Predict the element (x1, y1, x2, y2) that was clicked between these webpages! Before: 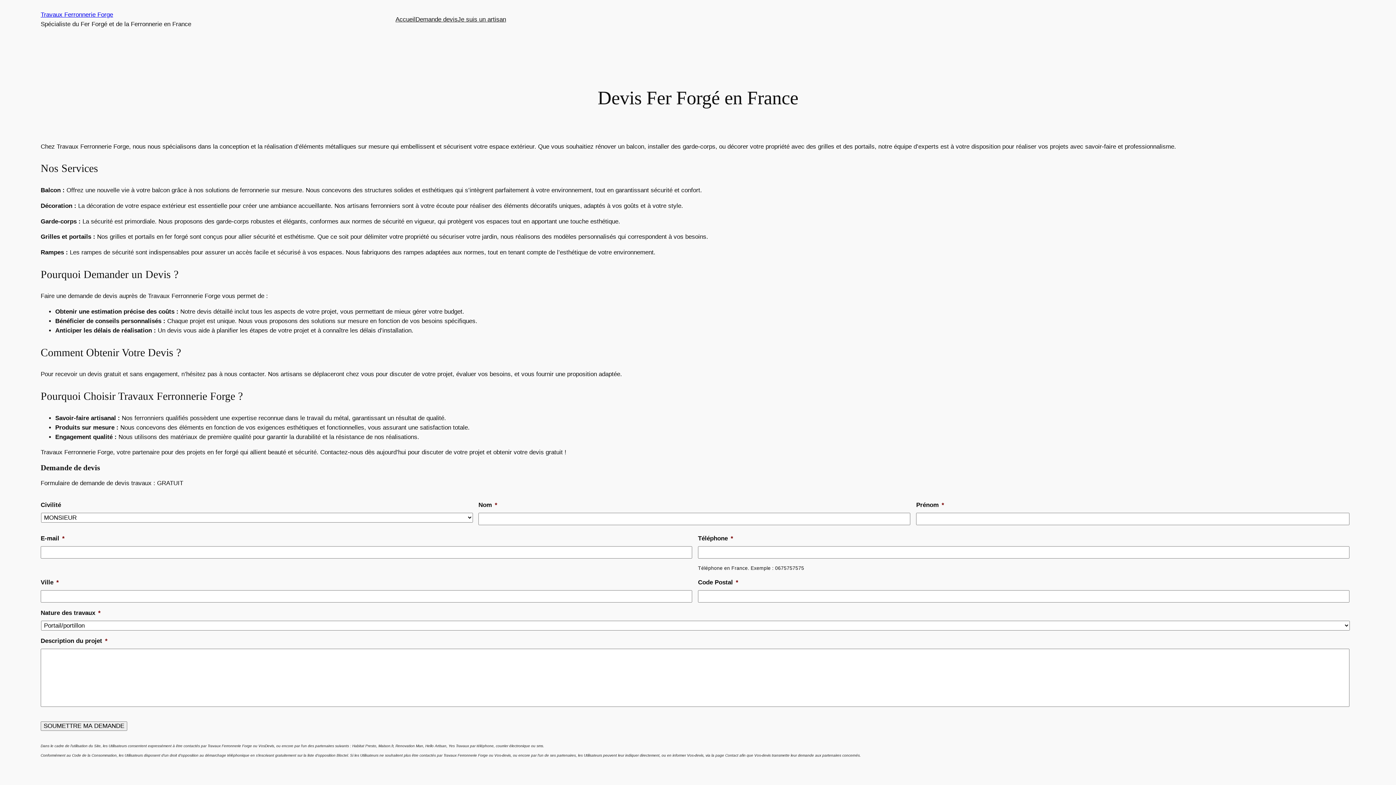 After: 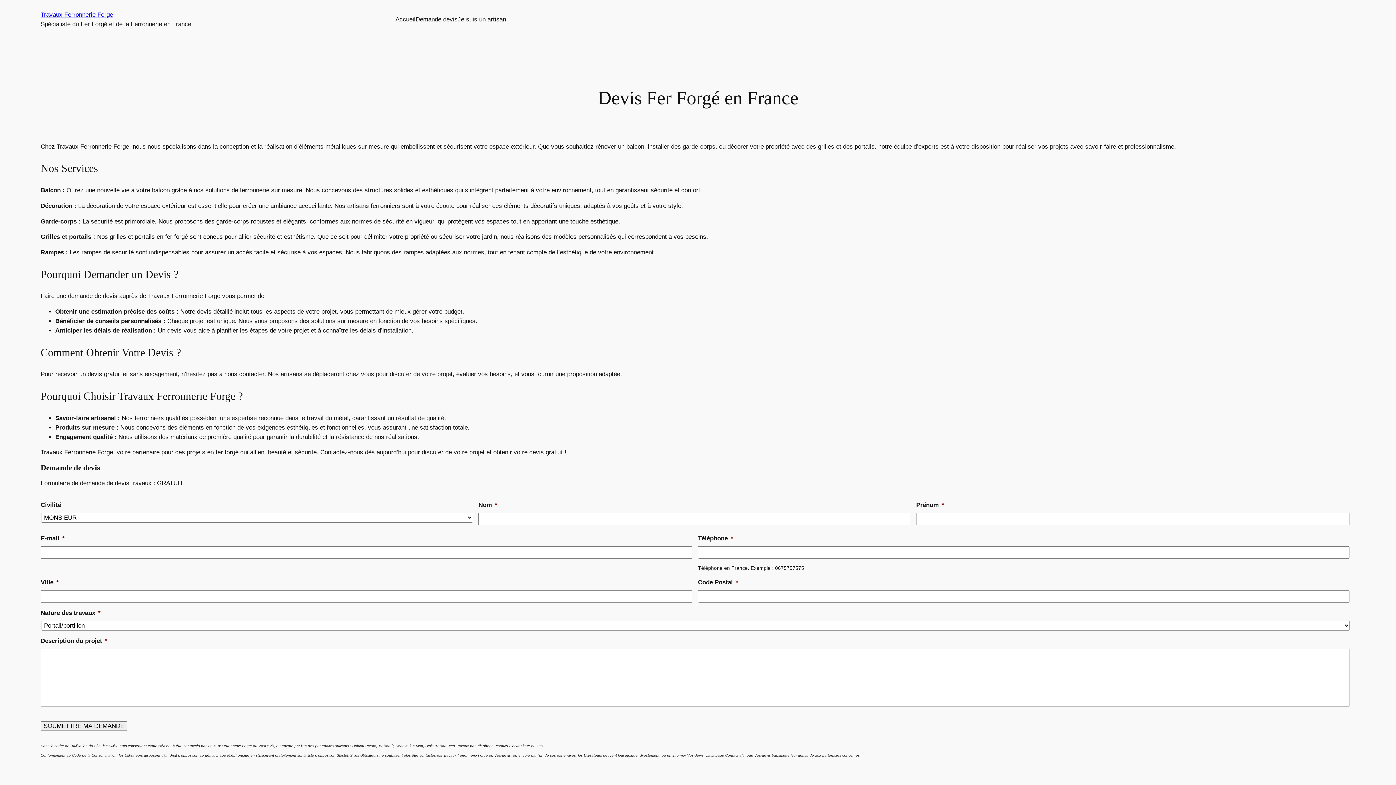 Action: label: Travaux Ferronnerie Forge bbox: (40, 11, 113, 18)